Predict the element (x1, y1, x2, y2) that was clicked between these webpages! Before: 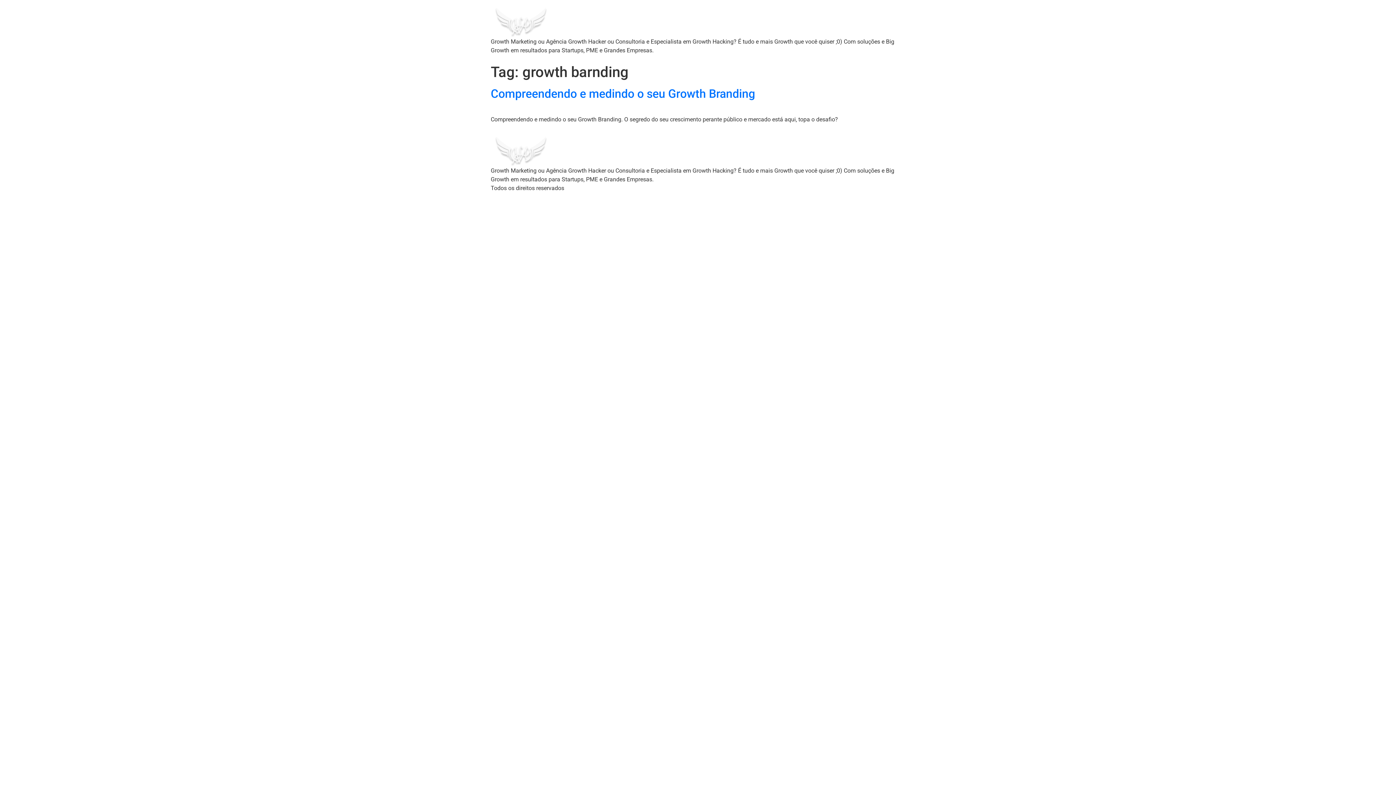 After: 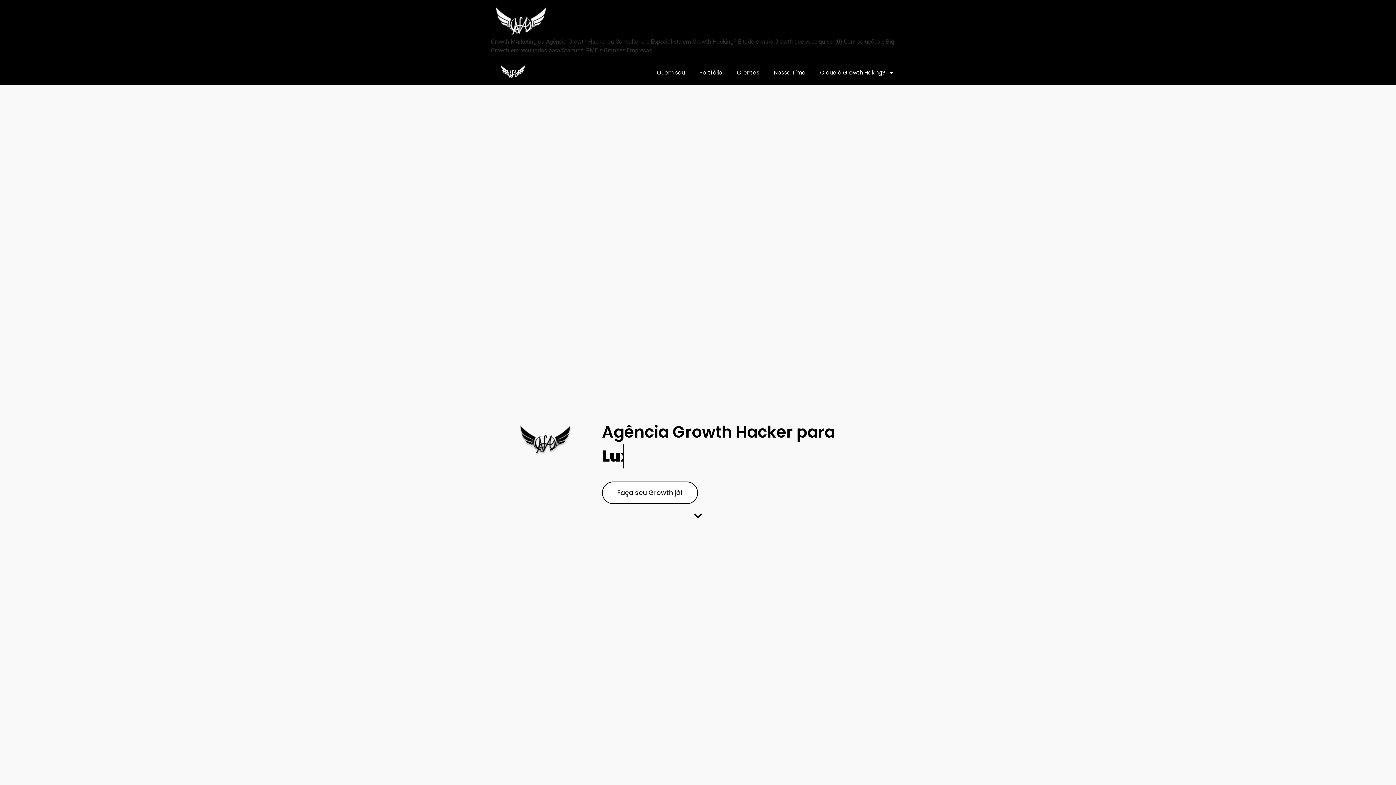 Action: bbox: (490, 5, 905, 37)